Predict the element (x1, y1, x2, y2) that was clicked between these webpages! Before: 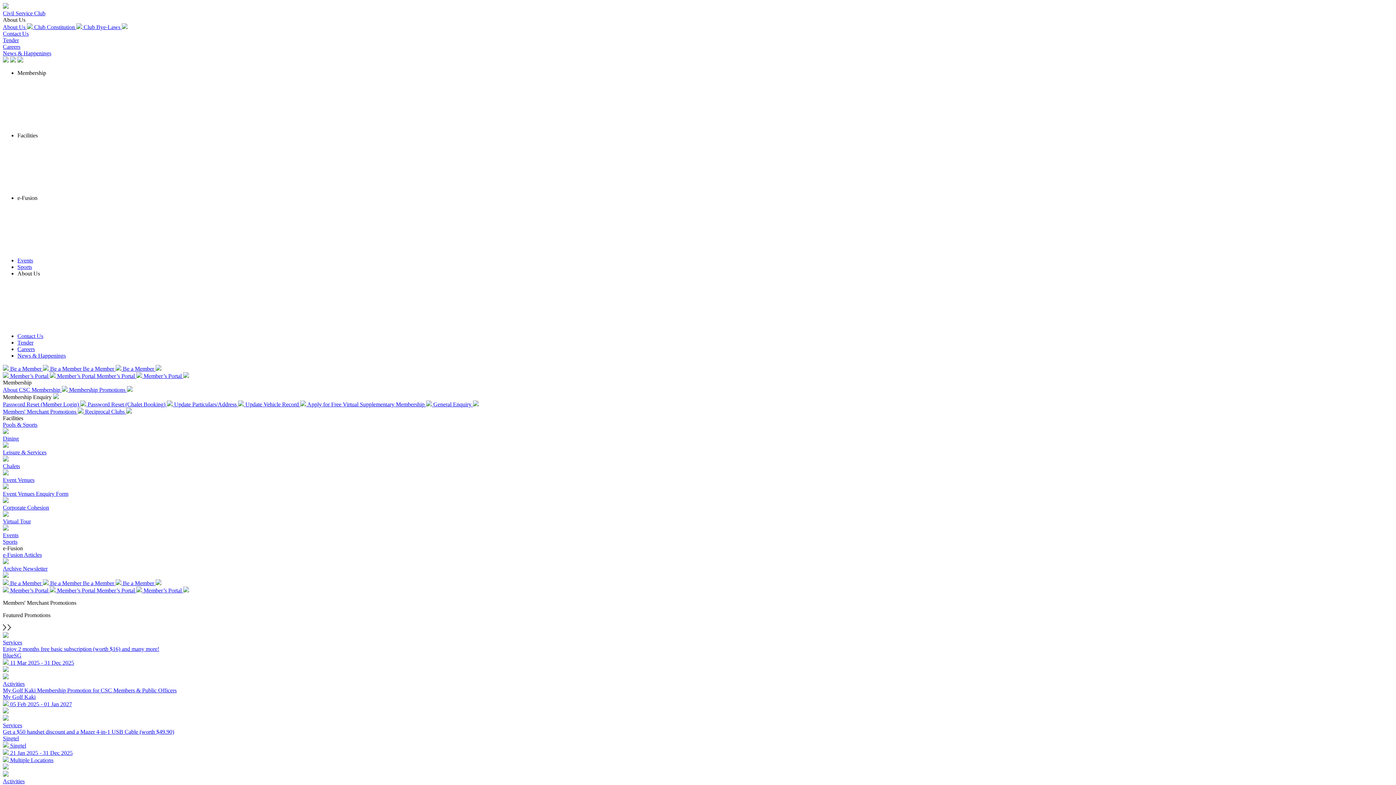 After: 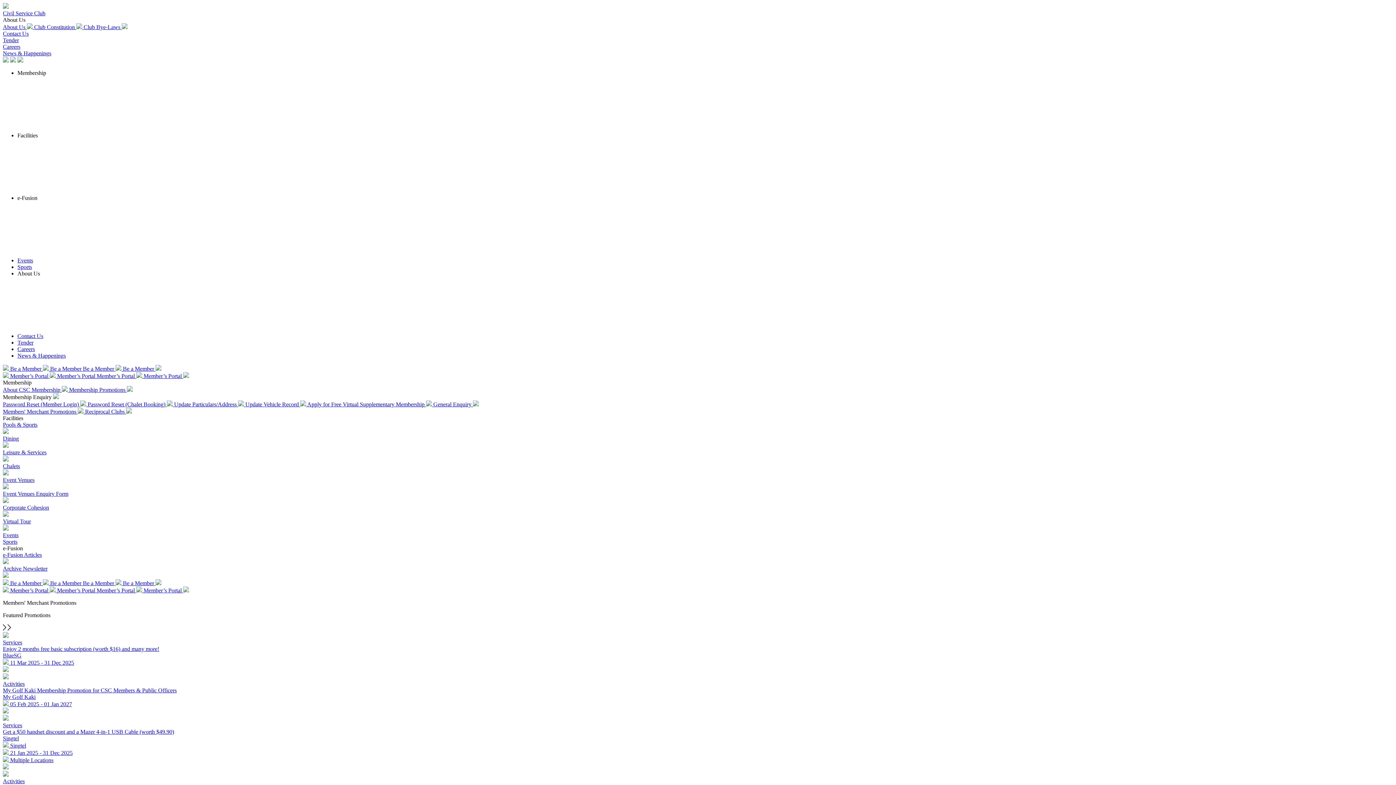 Action: bbox: (2, 579, 1393, 586) label:  Be a Member  Be a Member Be a Member  Be a Member 